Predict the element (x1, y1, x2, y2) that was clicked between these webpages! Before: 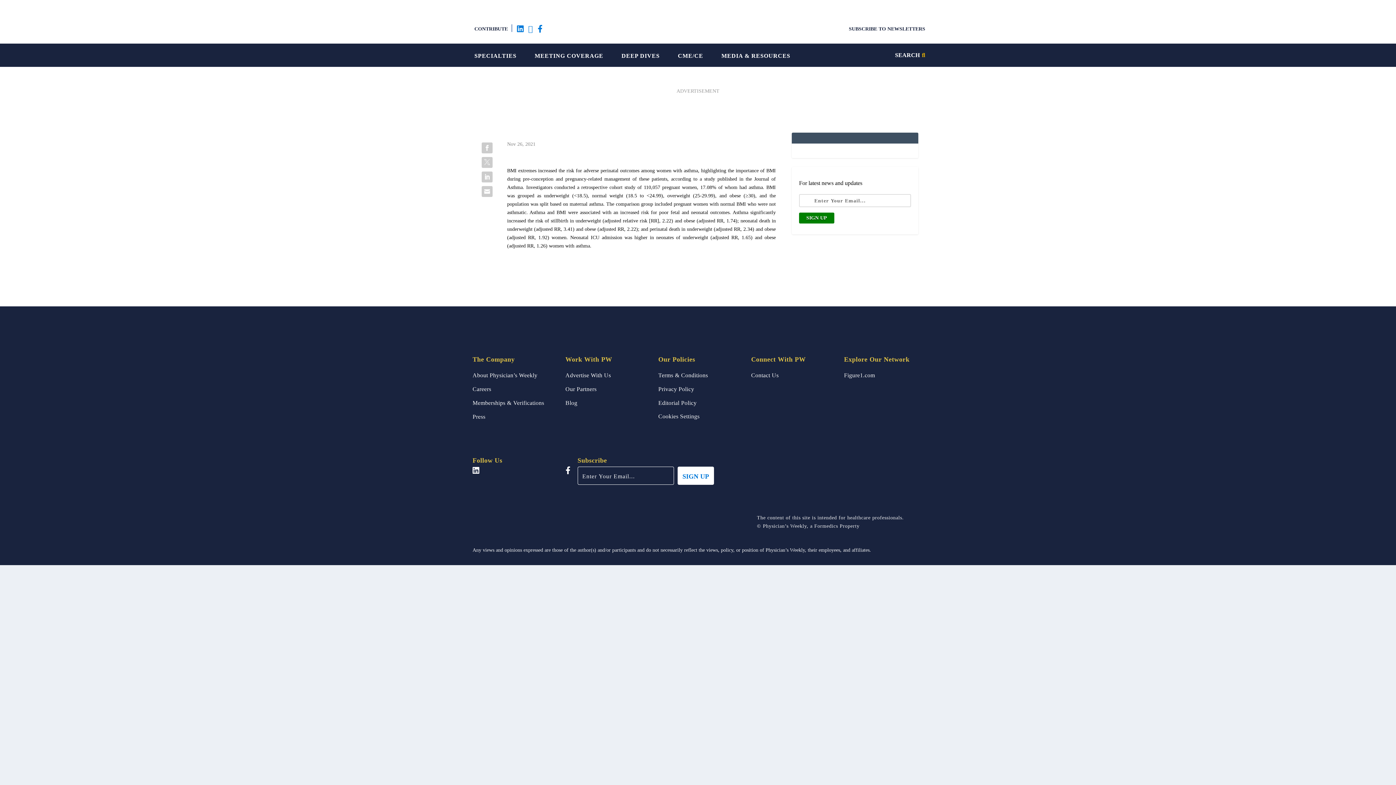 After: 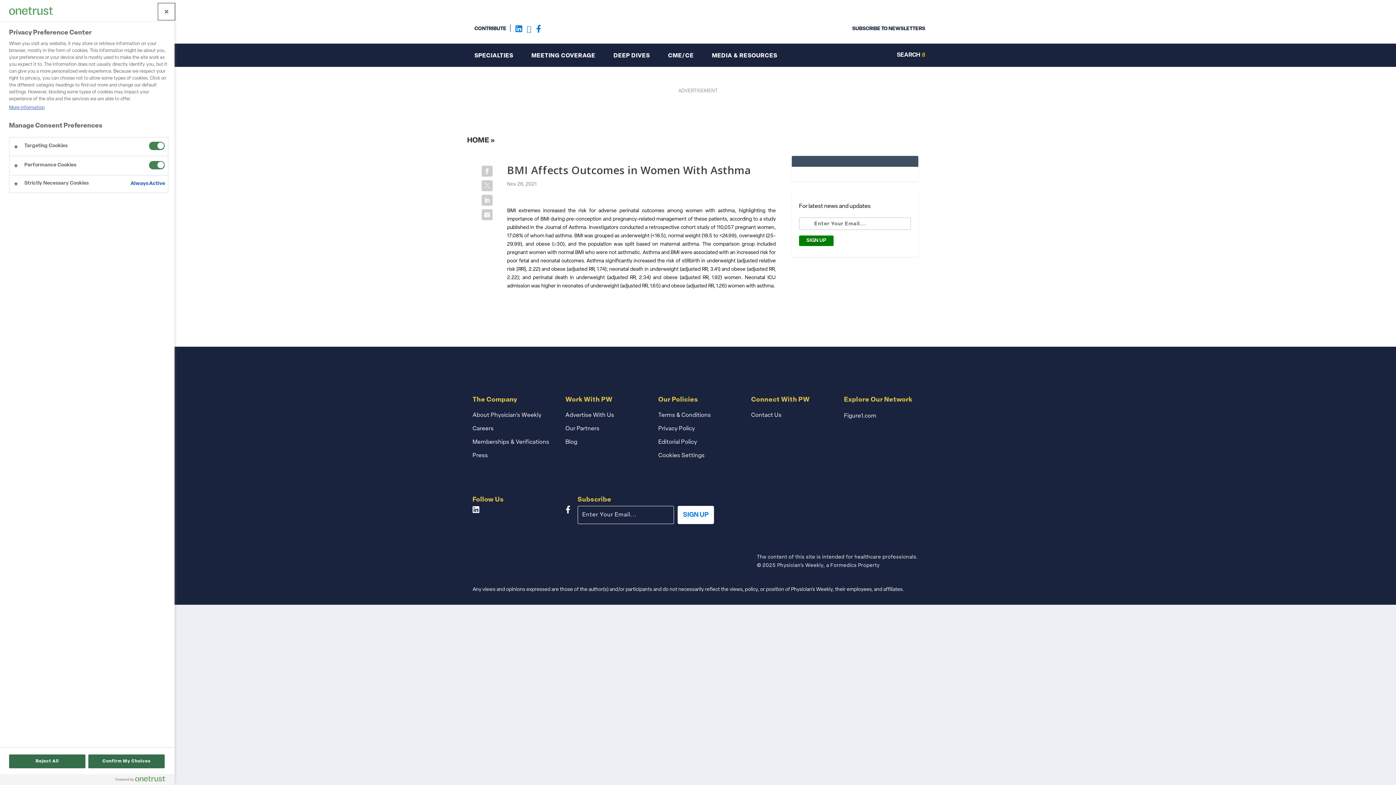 Action: label: Cookies Settings bbox: (658, 413, 699, 419)